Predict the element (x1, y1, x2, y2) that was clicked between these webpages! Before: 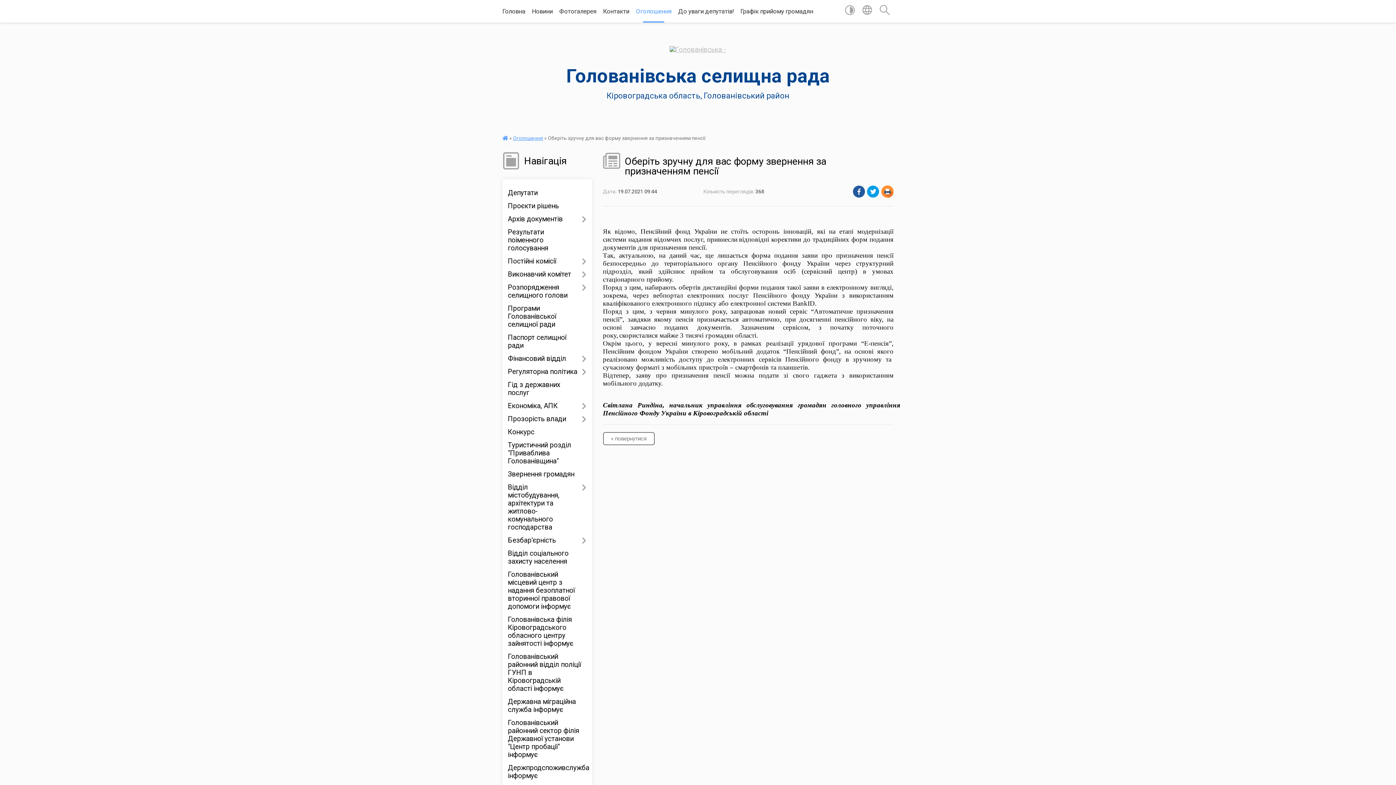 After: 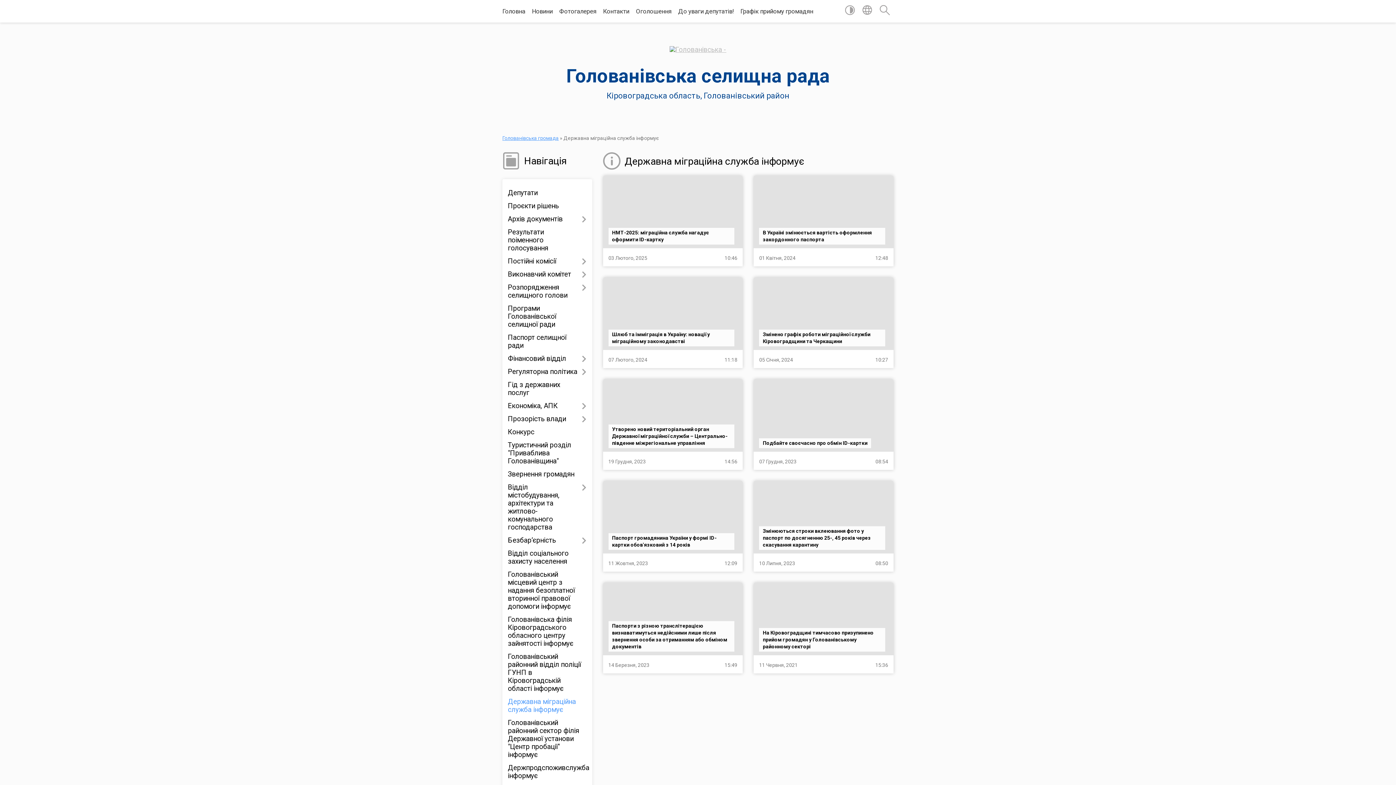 Action: label: Державна міграційна служба інформує bbox: (508, 695, 586, 716)